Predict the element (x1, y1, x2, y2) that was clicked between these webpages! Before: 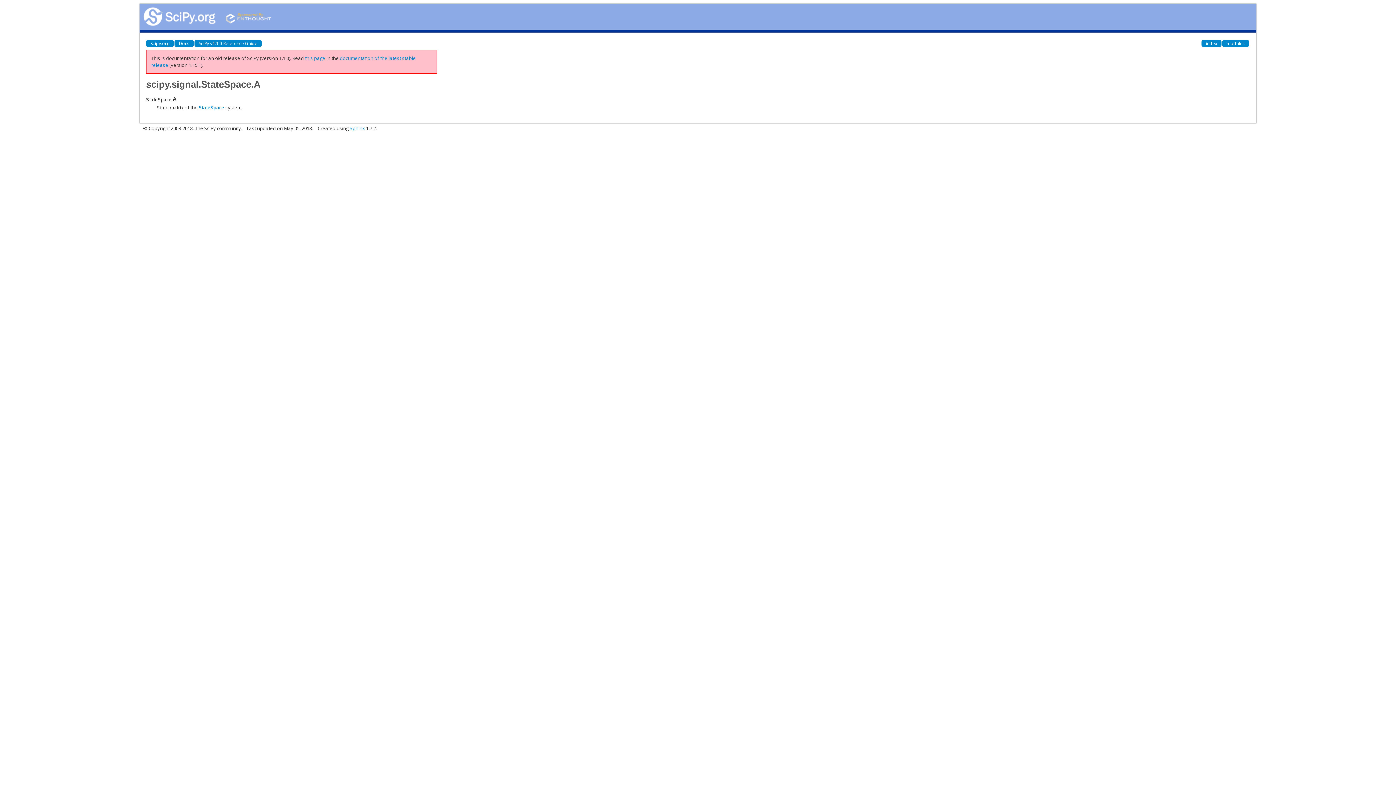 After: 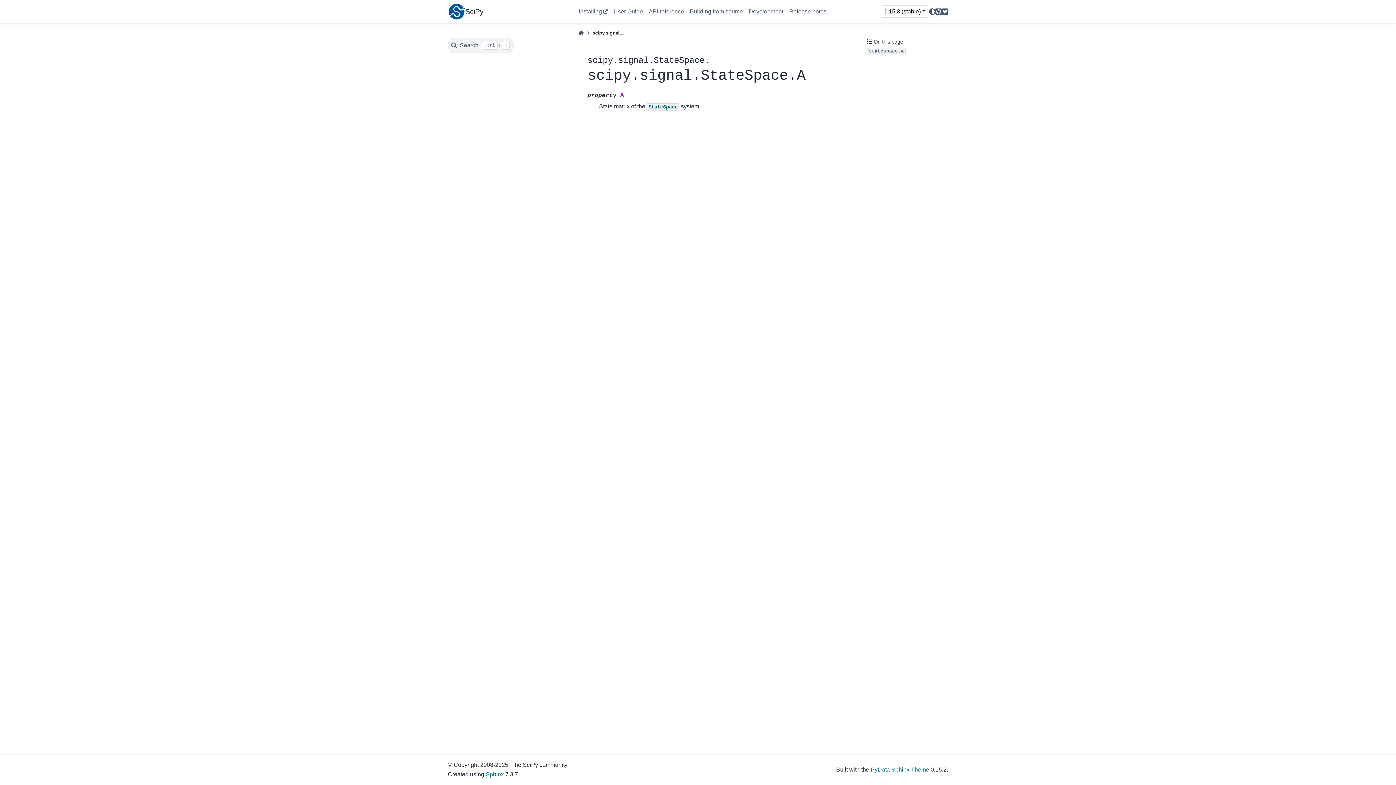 Action: label: this page bbox: (305, 54, 325, 61)